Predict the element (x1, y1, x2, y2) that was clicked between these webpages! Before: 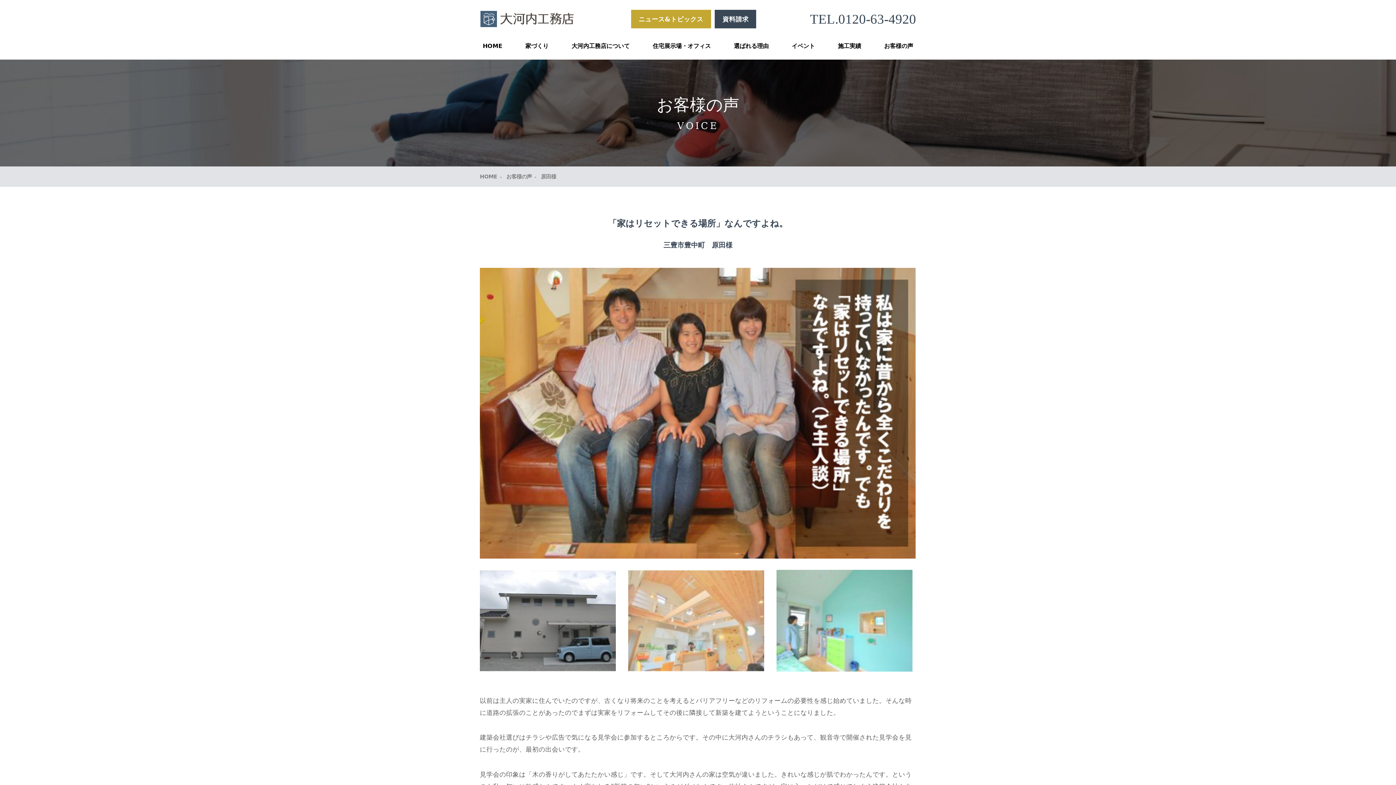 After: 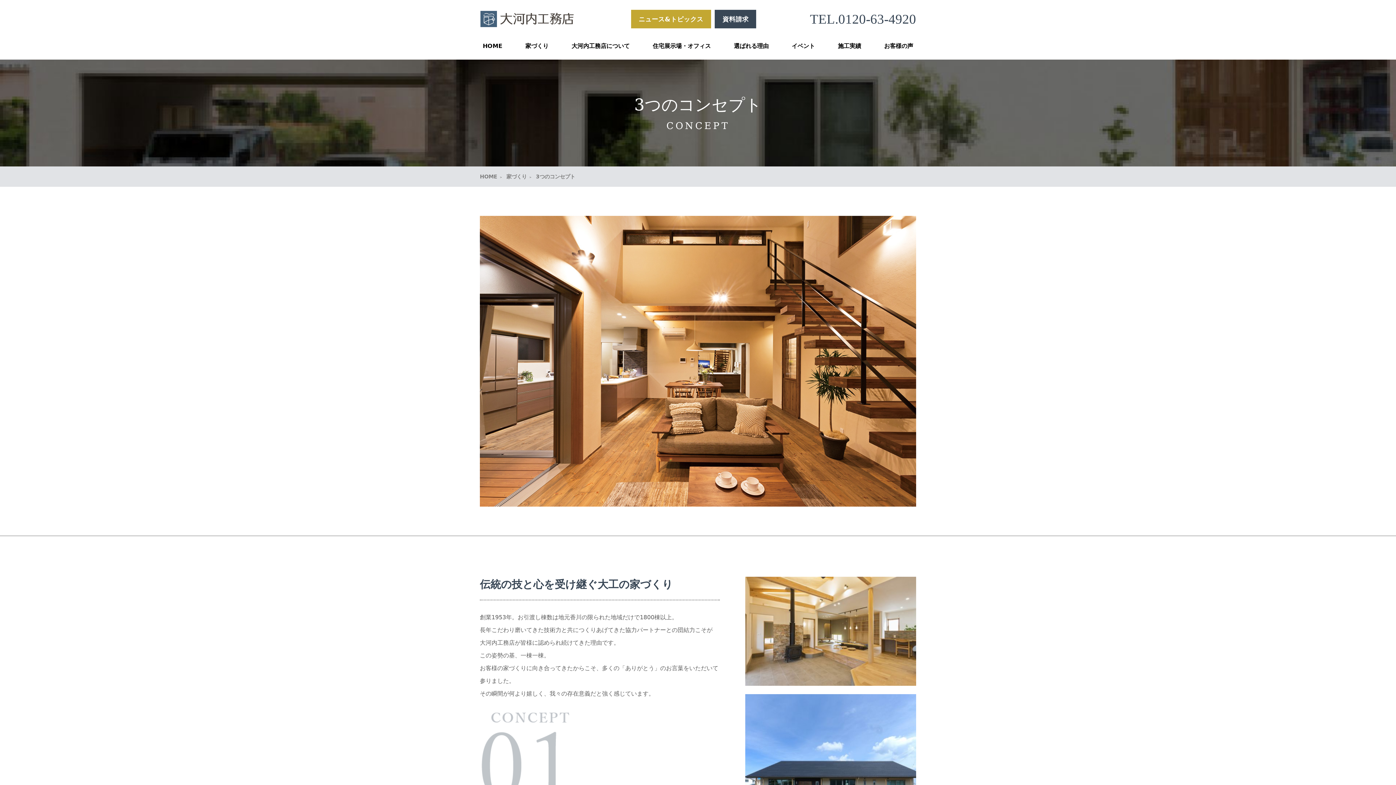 Action: label: 家づくり bbox: (522, 39, 551, 52)